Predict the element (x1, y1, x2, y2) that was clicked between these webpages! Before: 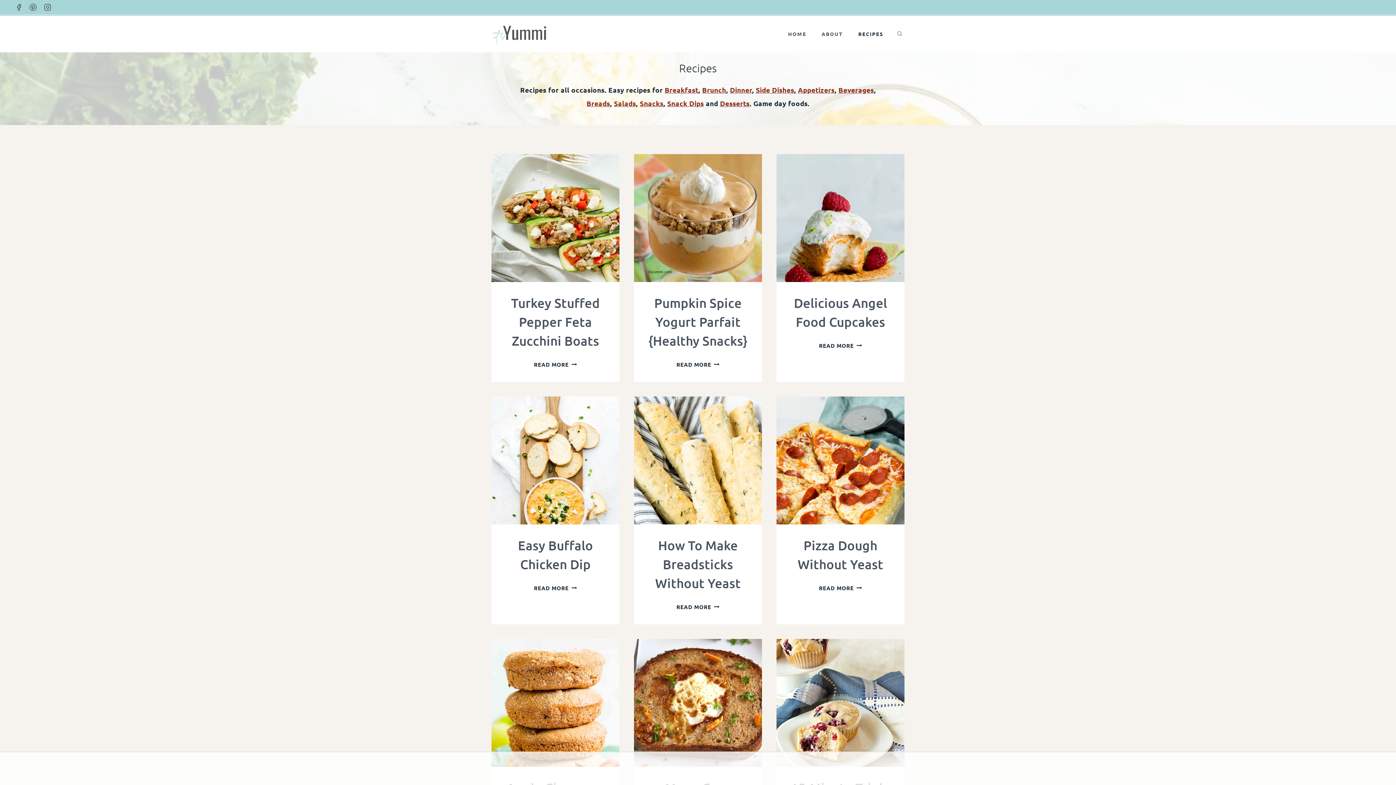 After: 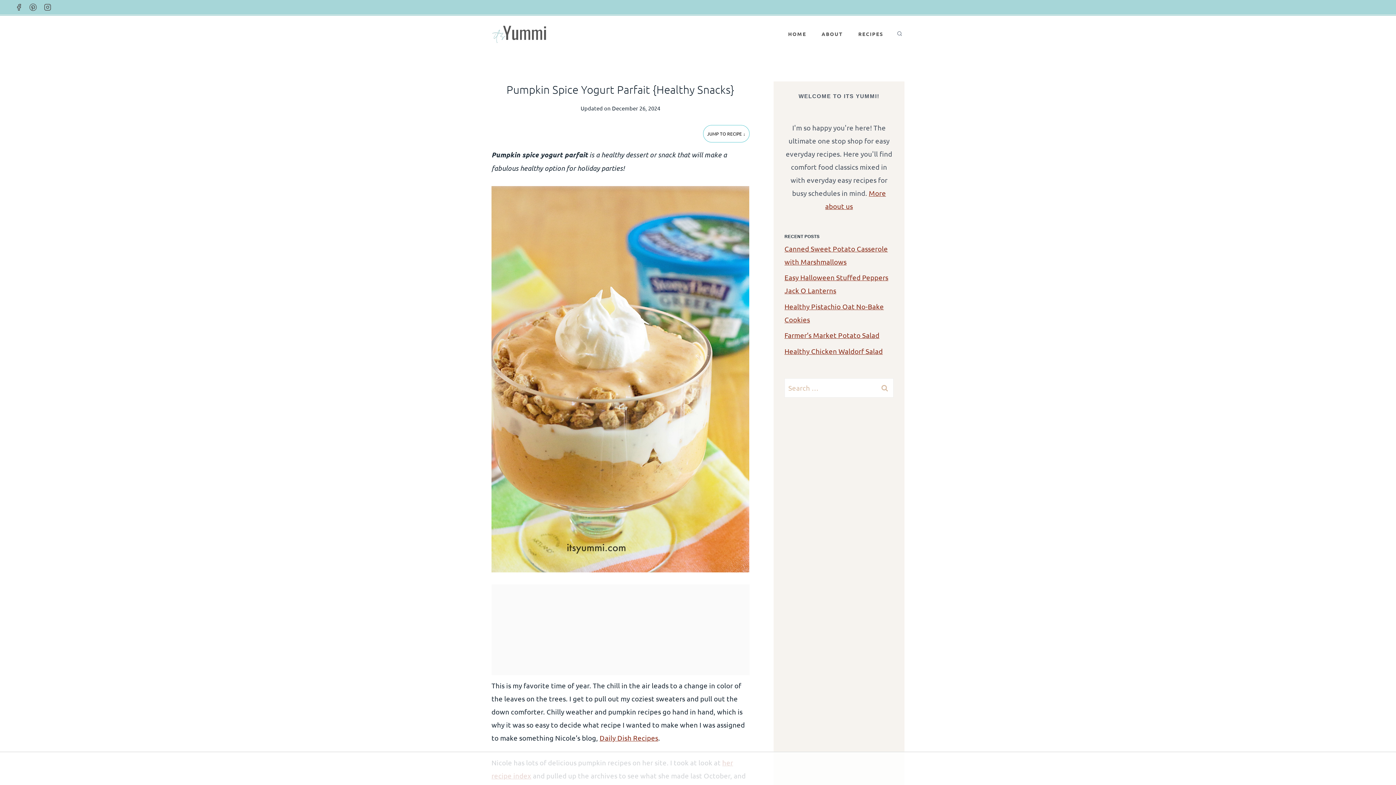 Action: bbox: (634, 154, 762, 282)